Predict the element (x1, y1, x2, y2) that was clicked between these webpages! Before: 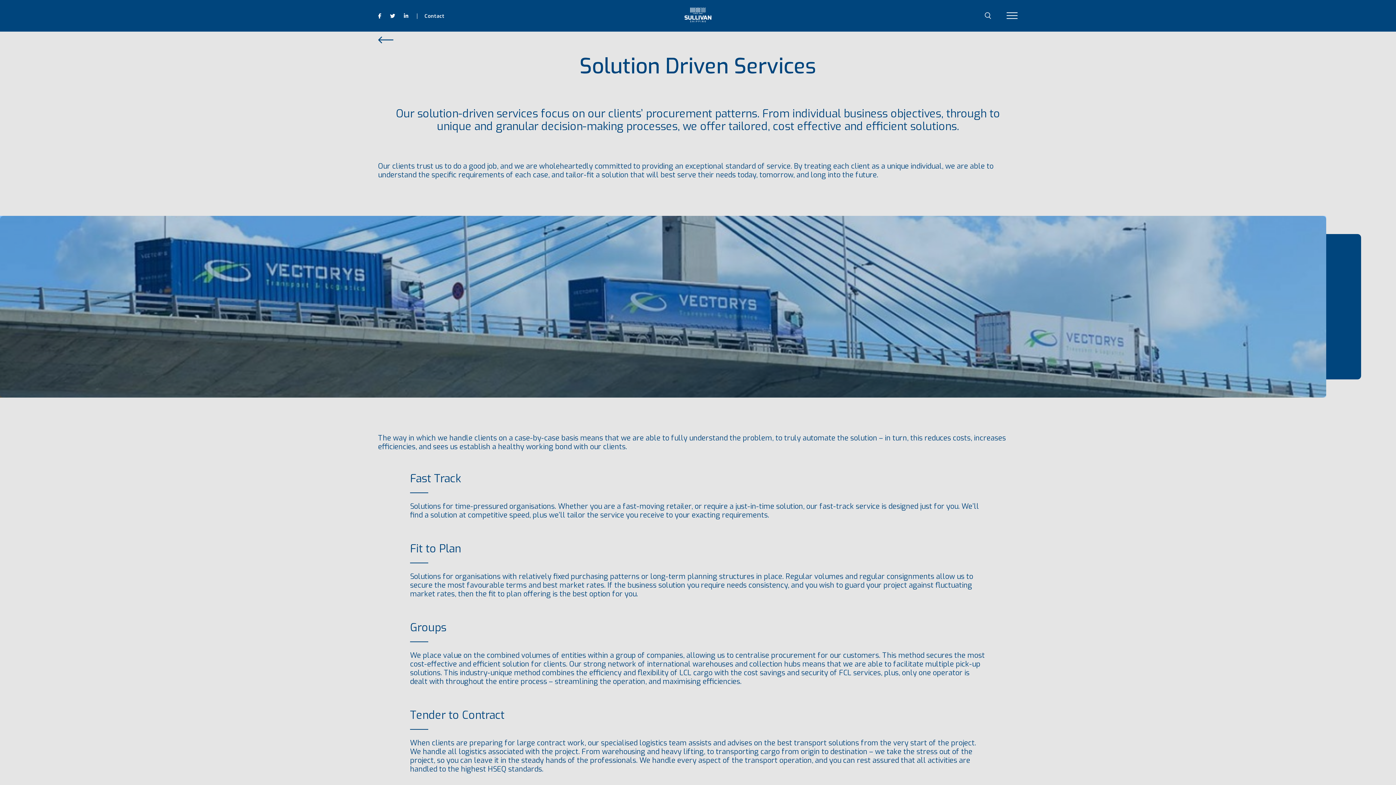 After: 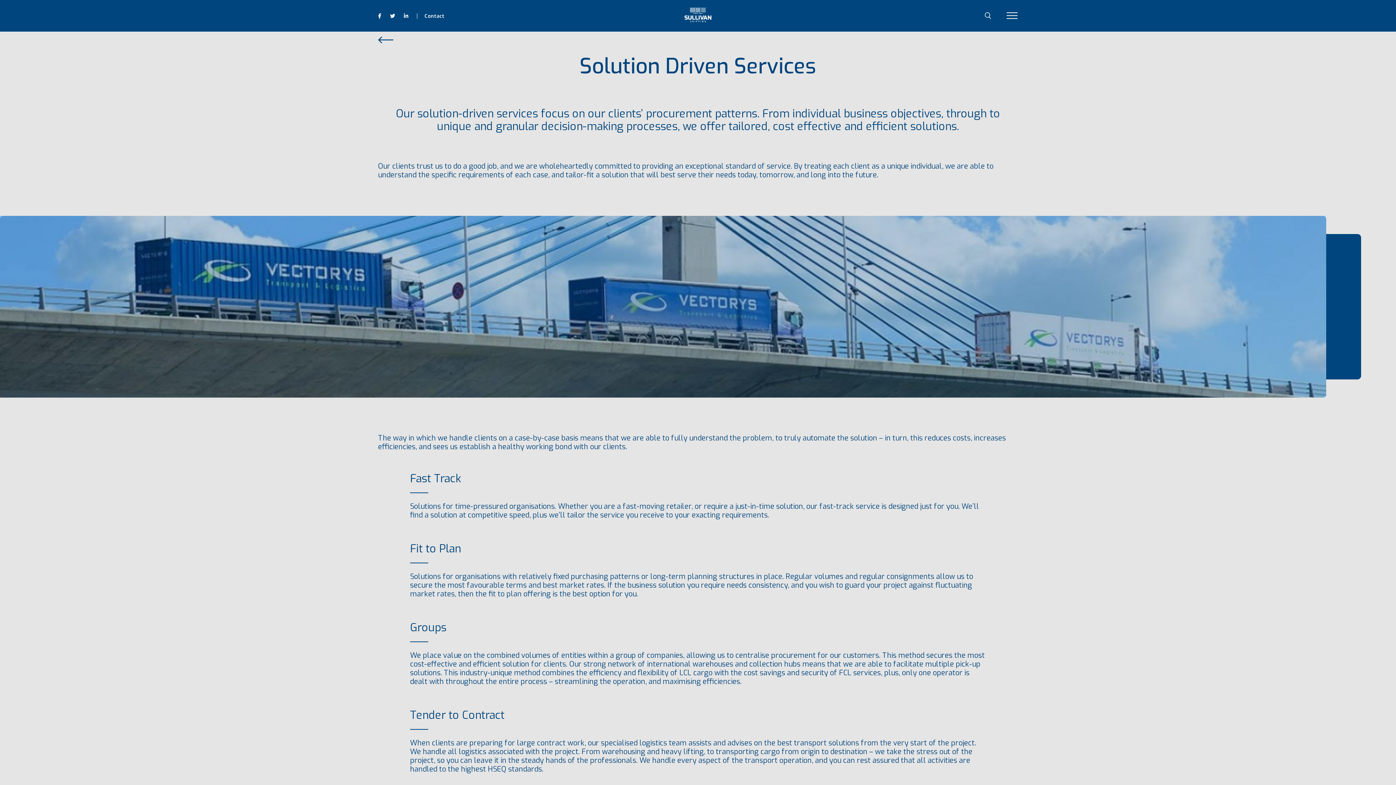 Action: bbox: (378, 12, 381, 19)